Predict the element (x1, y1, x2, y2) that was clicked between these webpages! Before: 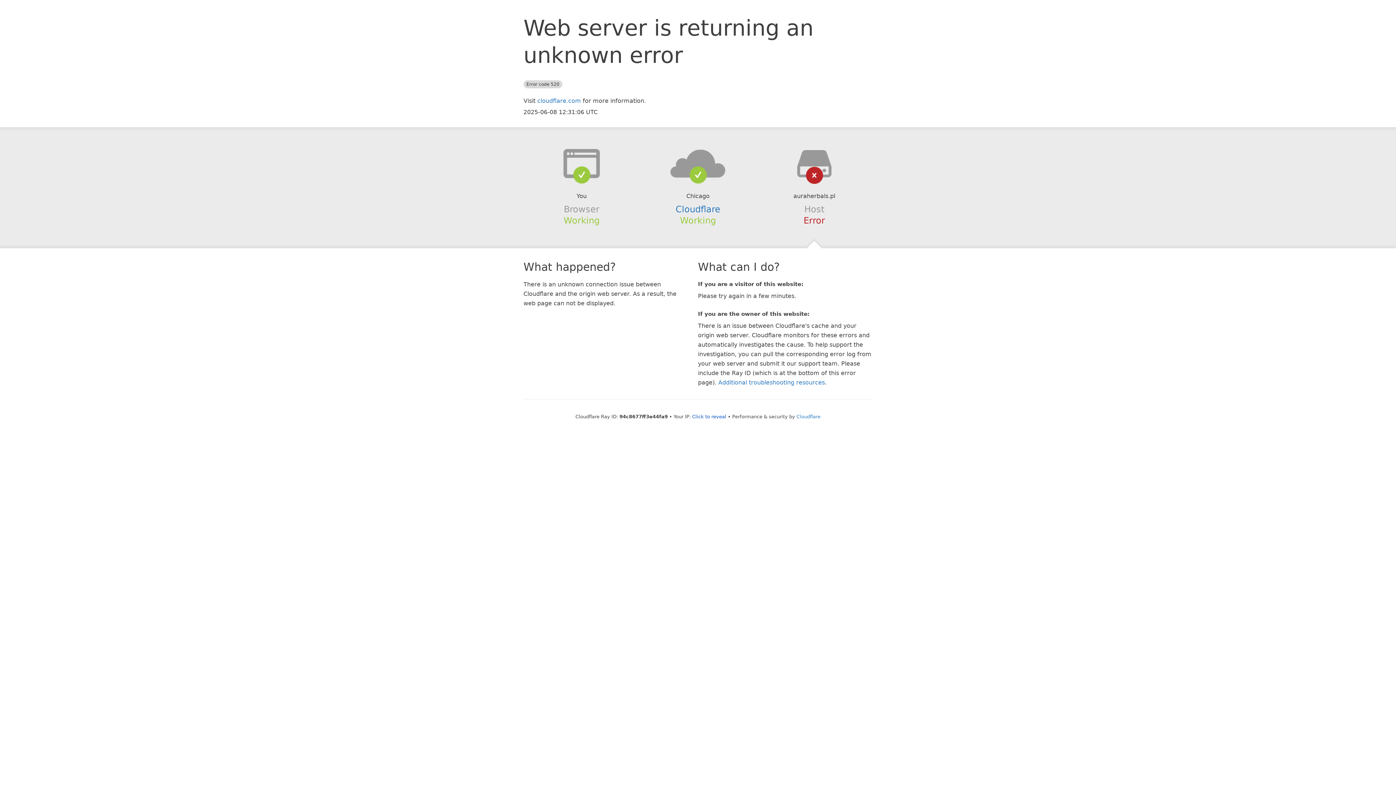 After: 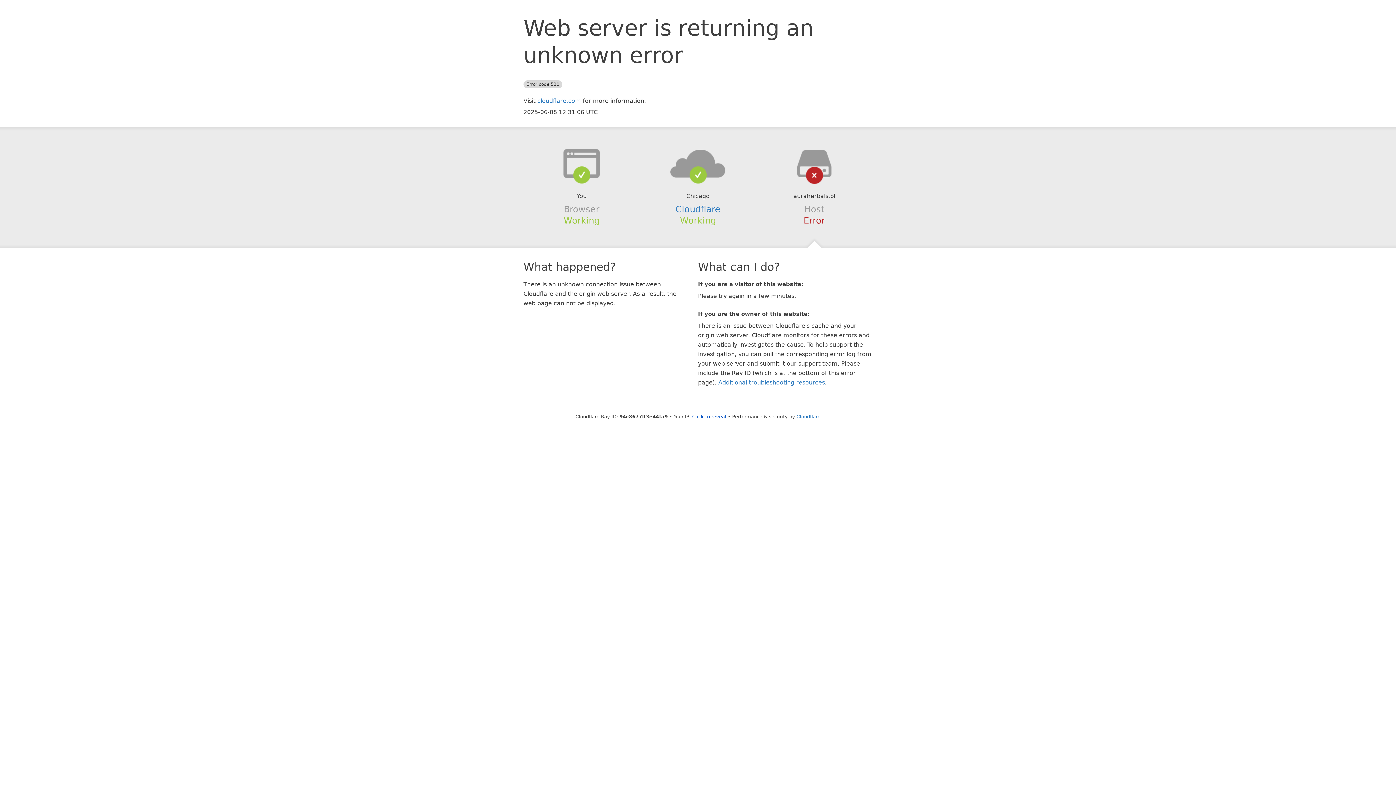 Action: bbox: (639, 148, 756, 178)